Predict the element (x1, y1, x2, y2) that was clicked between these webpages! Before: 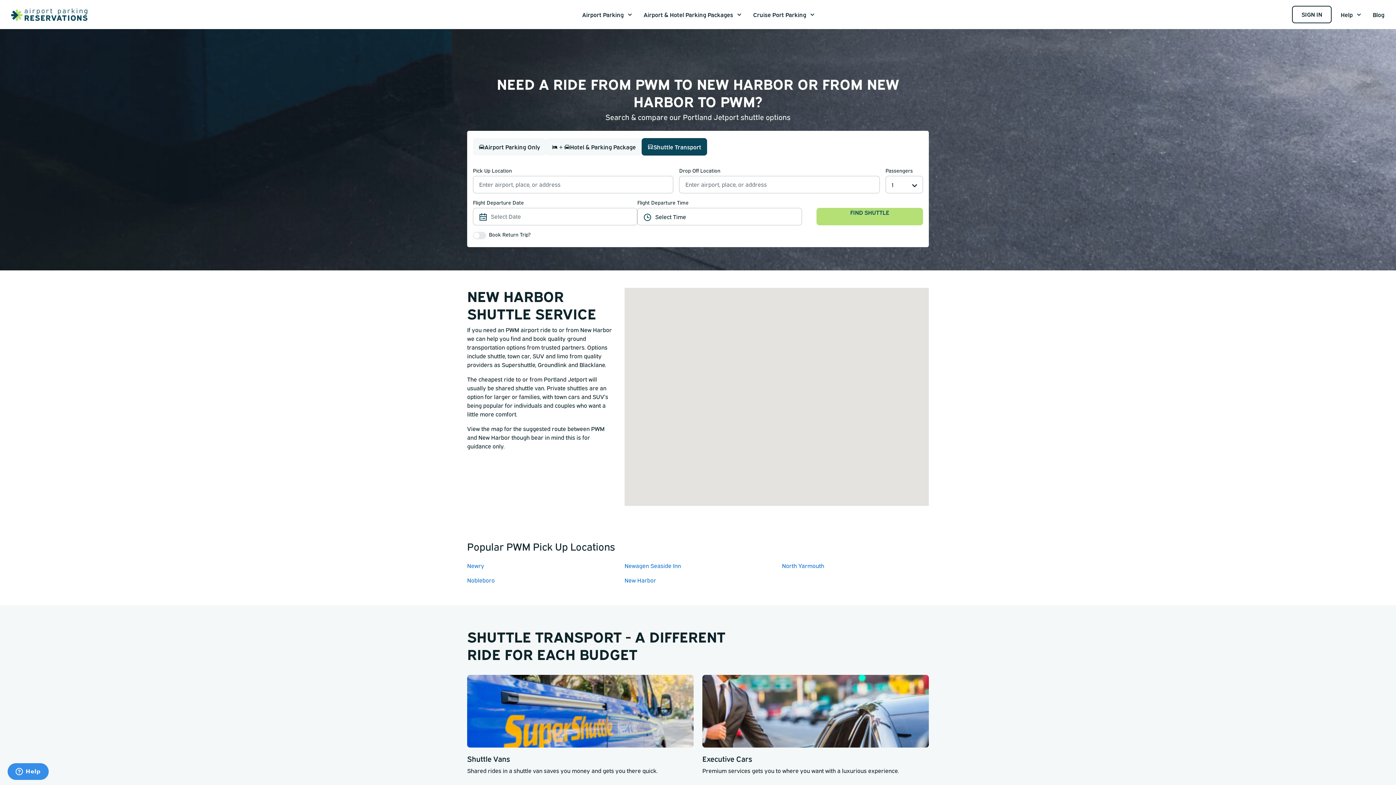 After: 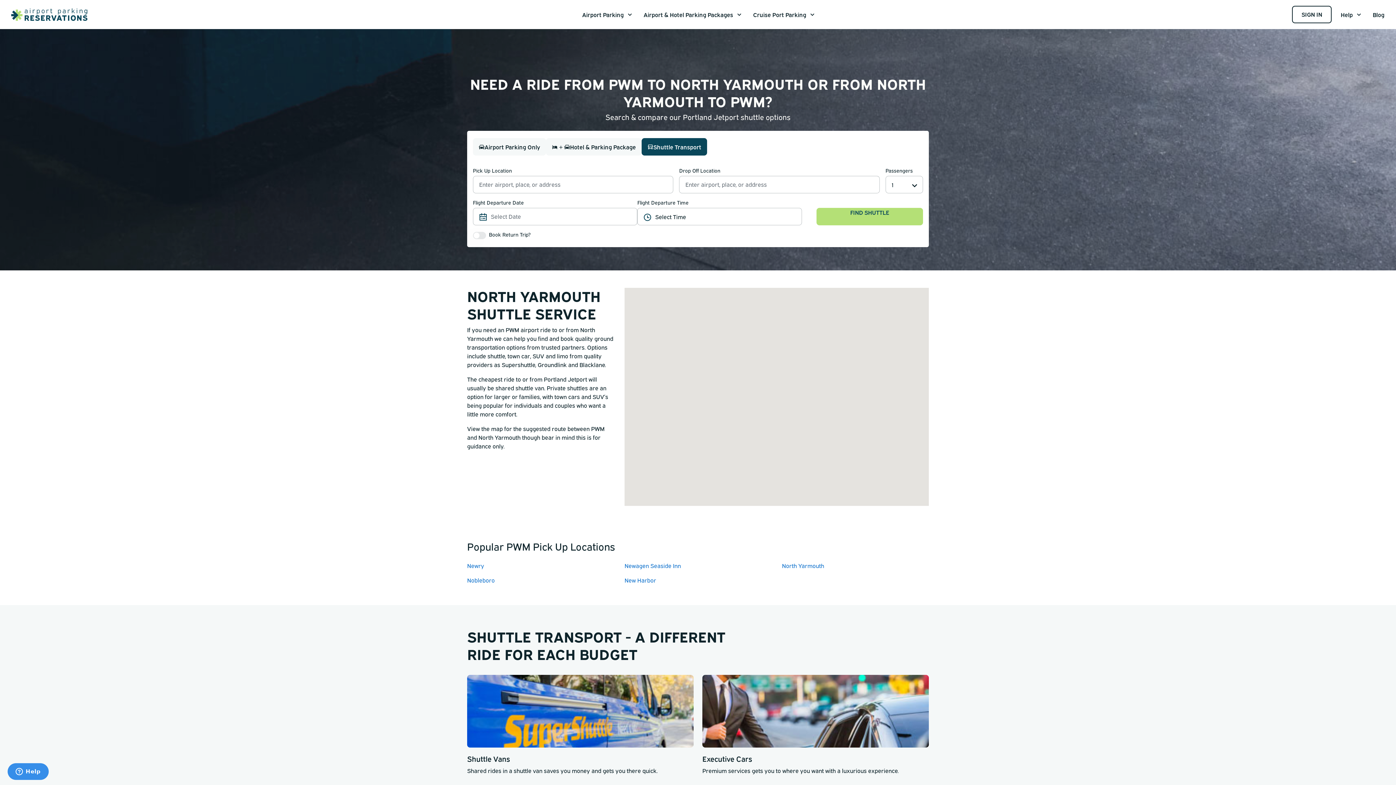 Action: label: North Yarmouth bbox: (776, 558, 934, 573)